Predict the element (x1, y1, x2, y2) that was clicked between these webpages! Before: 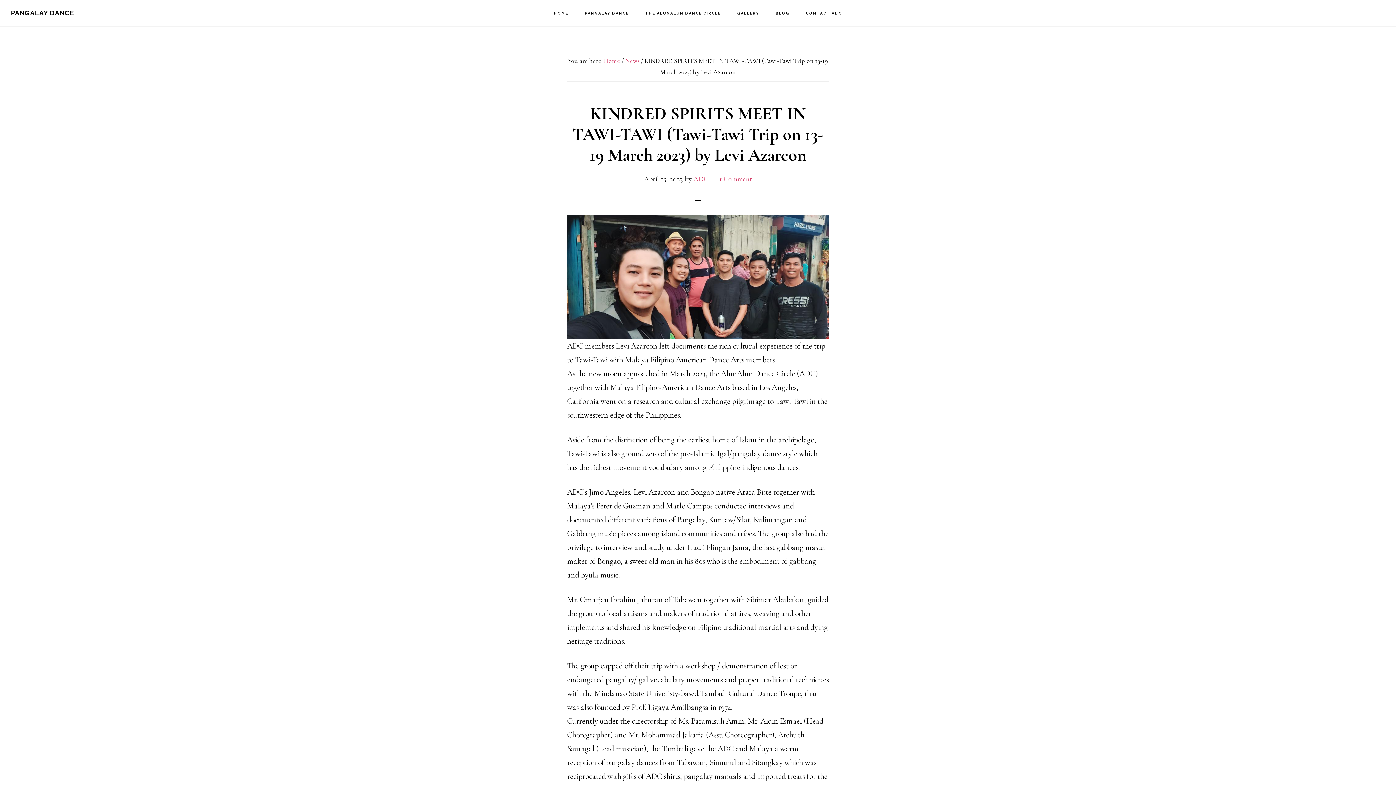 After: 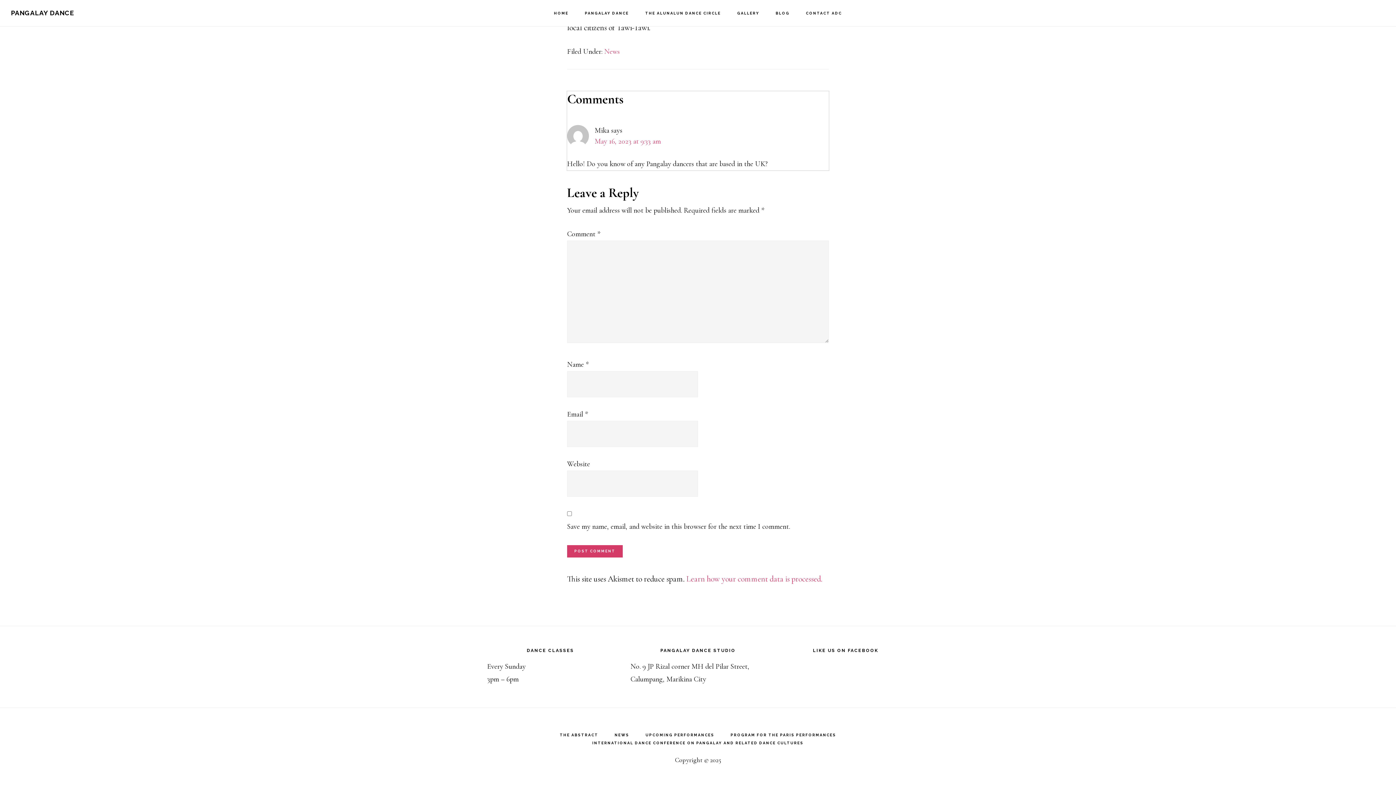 Action: bbox: (719, 174, 752, 183) label: 1 Comment